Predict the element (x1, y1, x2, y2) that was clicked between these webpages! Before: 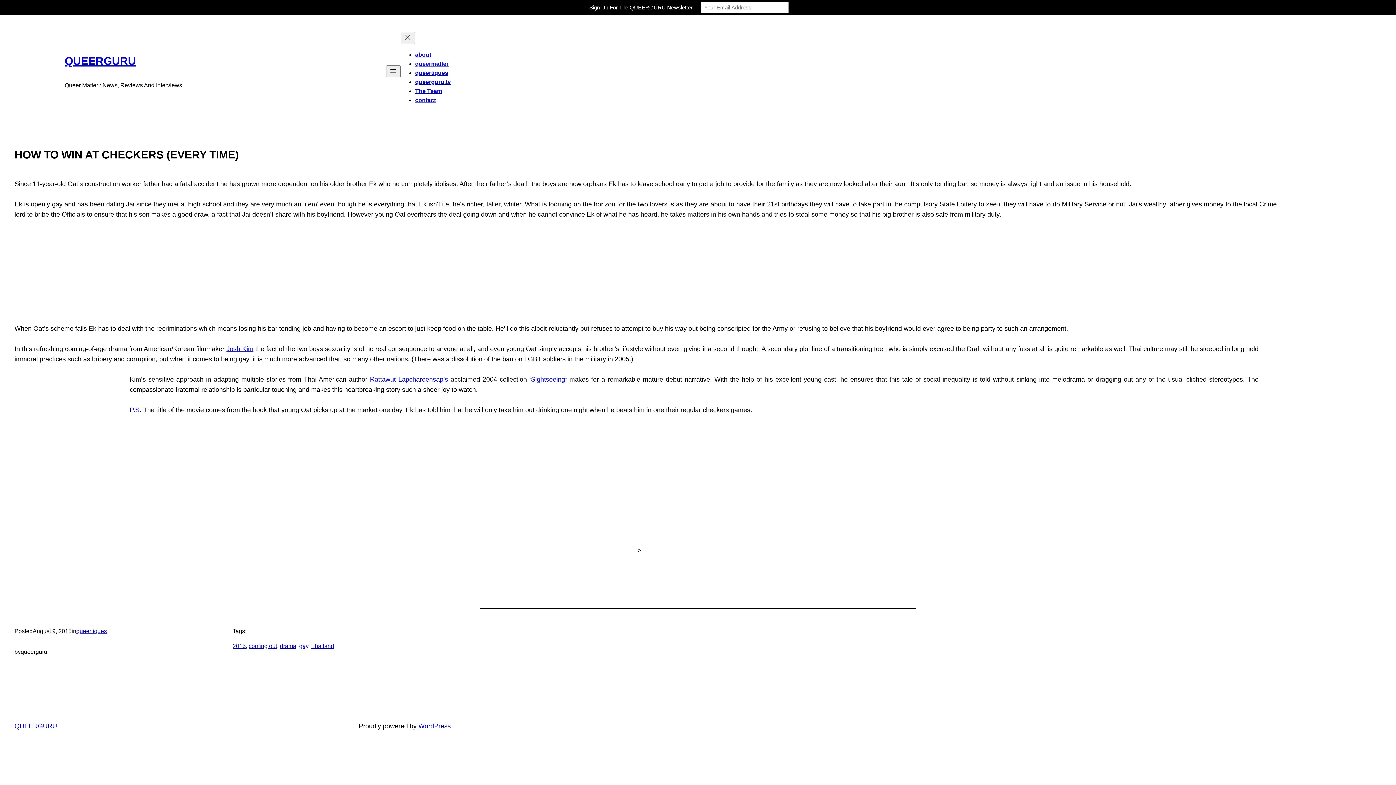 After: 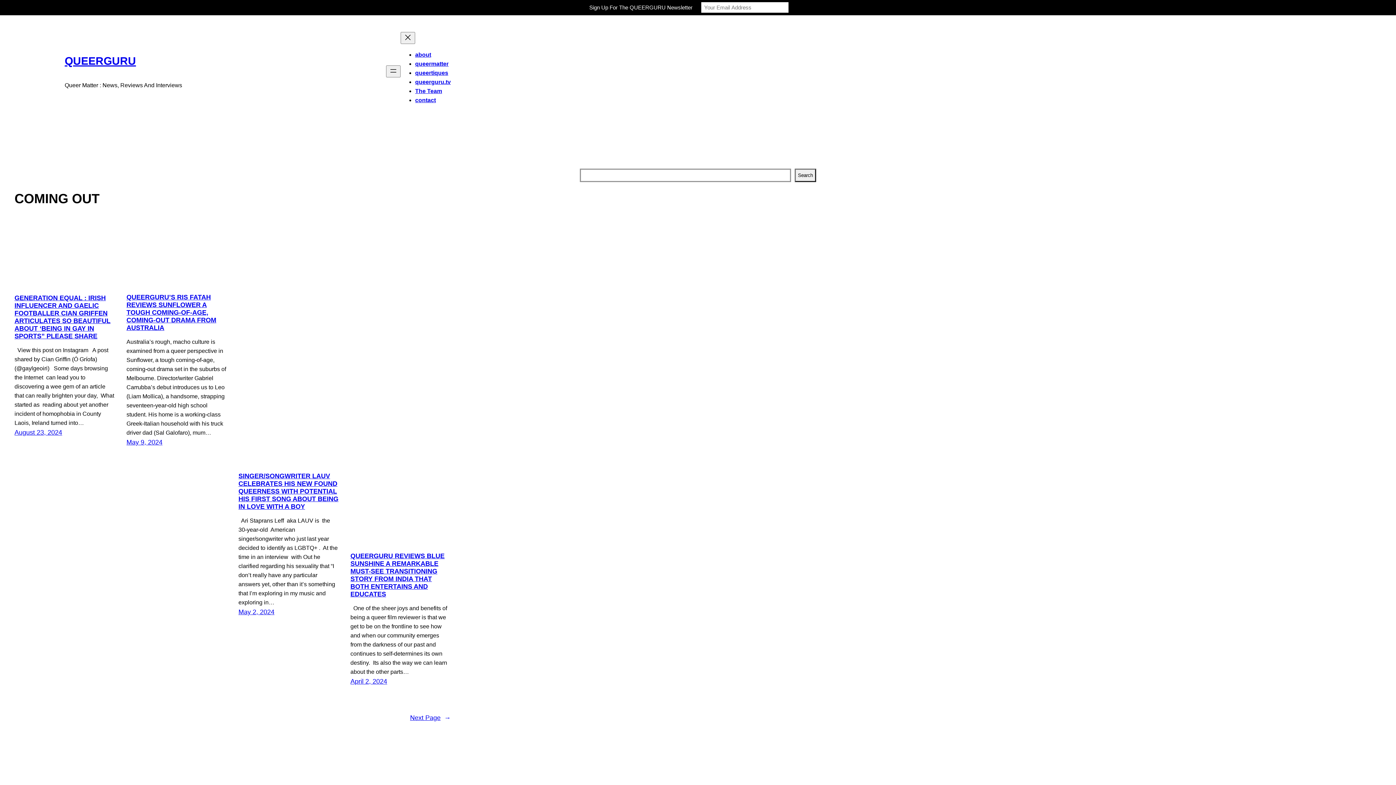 Action: bbox: (248, 643, 277, 649) label: coming out